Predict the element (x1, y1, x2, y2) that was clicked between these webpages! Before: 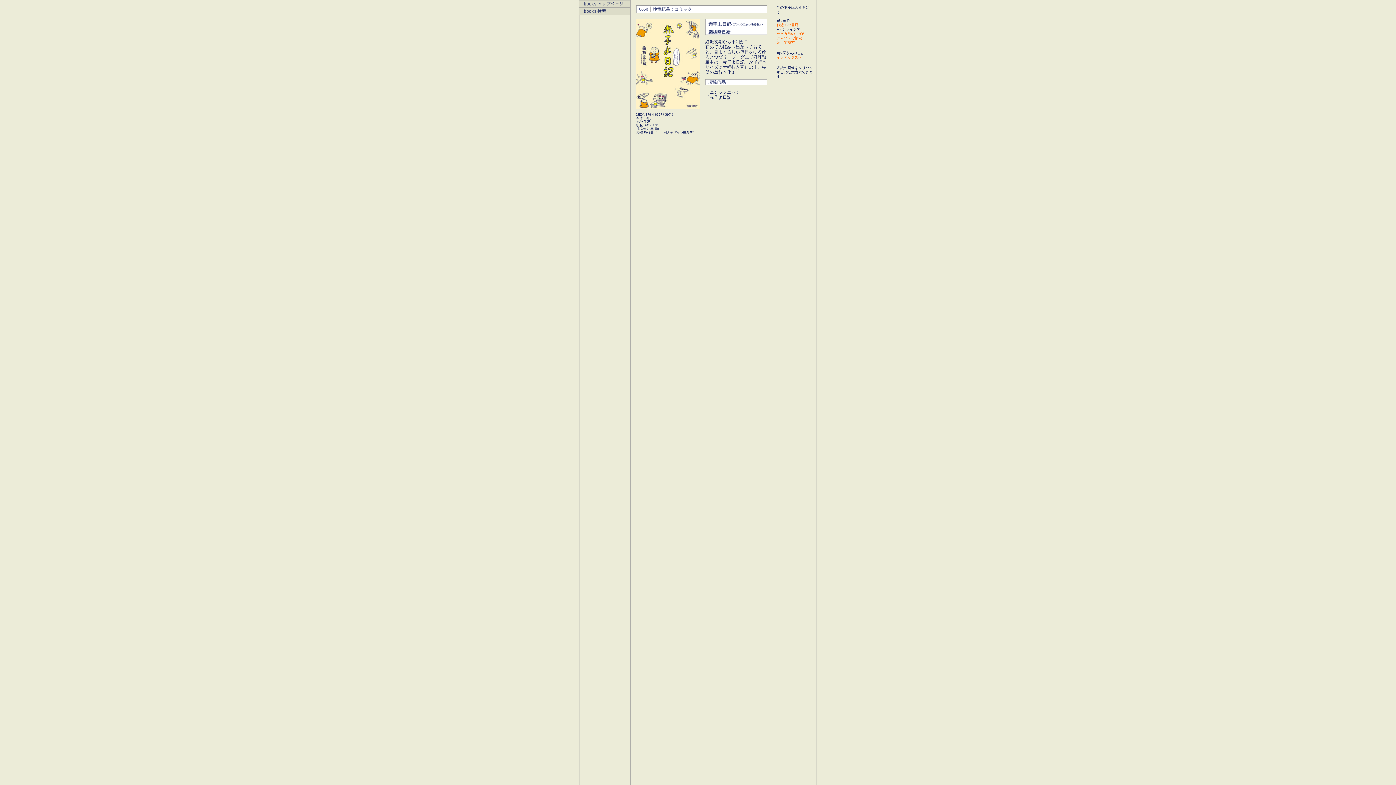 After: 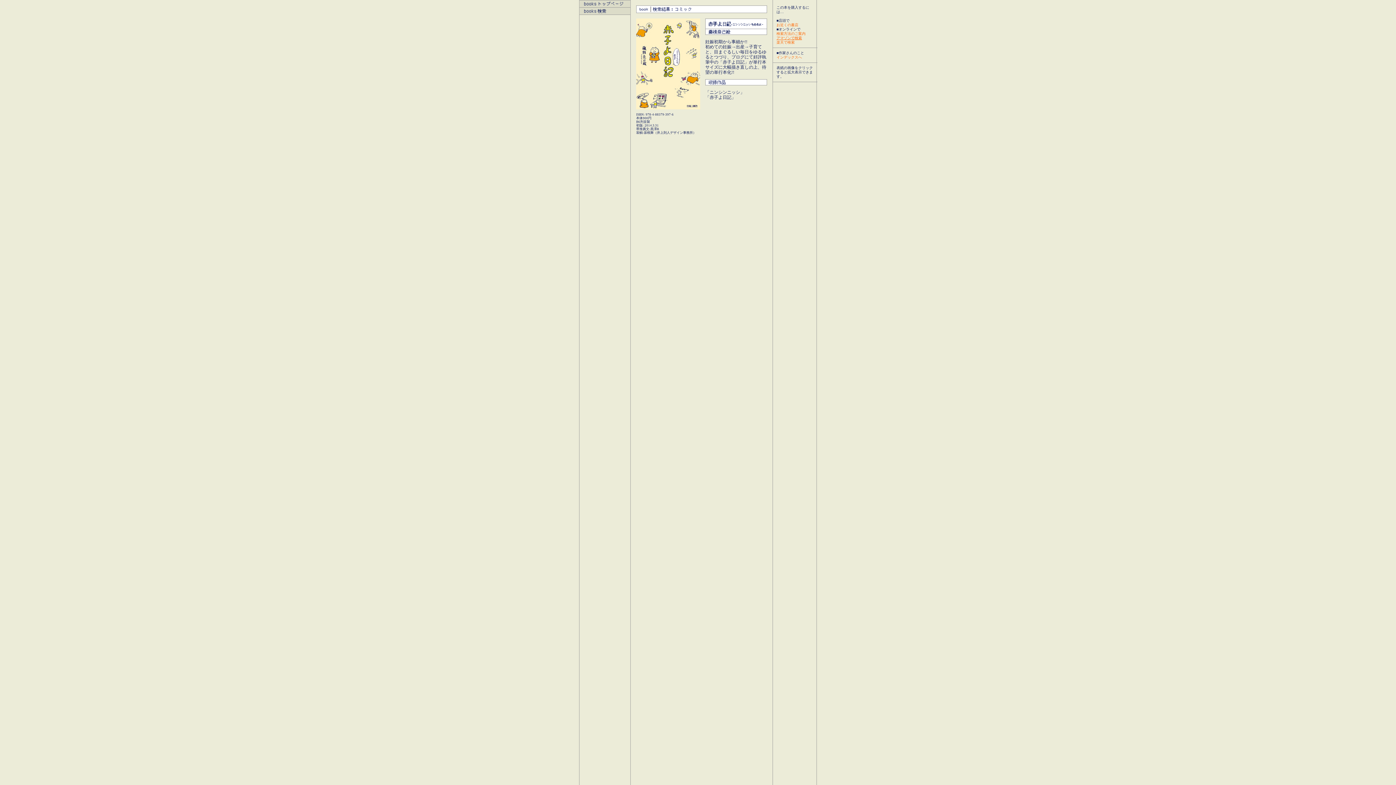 Action: bbox: (776, 36, 802, 40) label: 
アマゾンで検索